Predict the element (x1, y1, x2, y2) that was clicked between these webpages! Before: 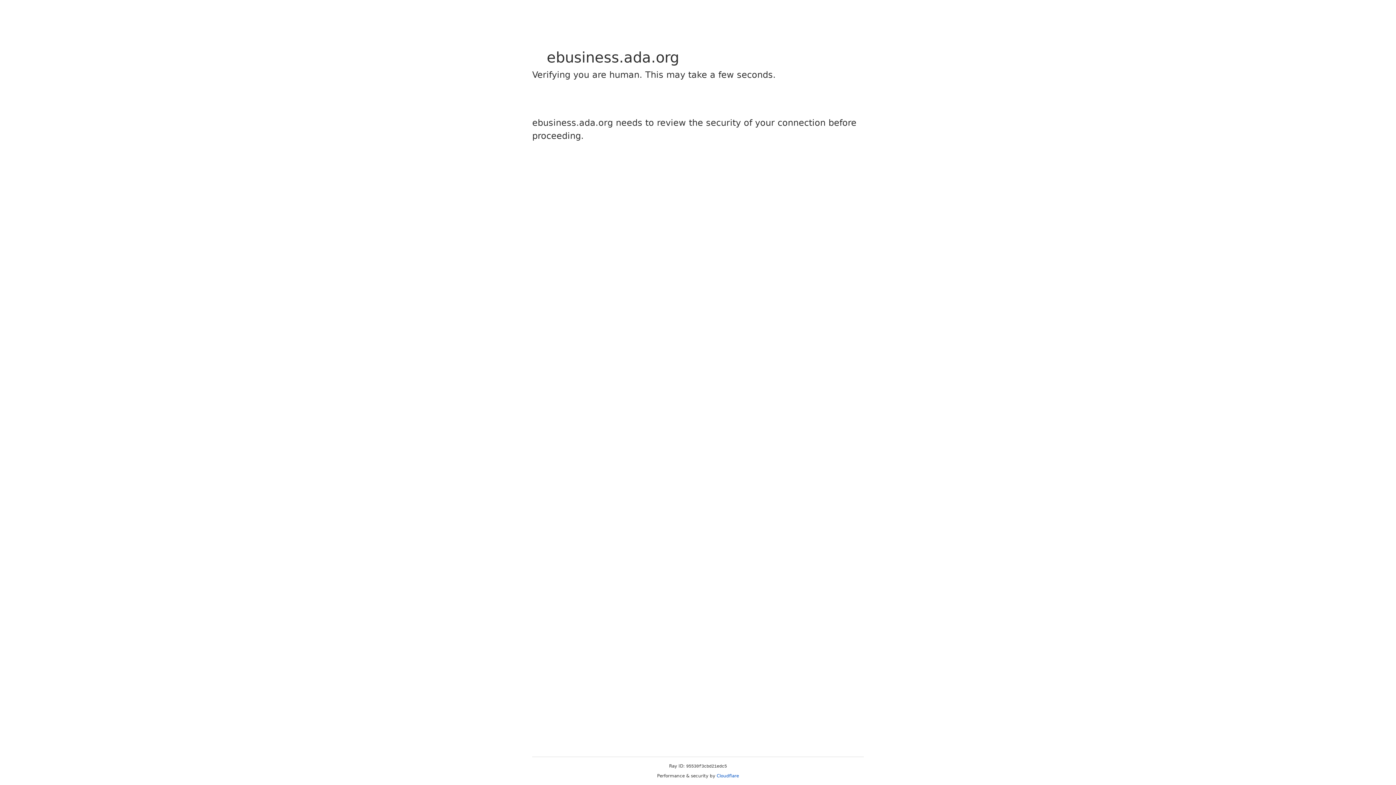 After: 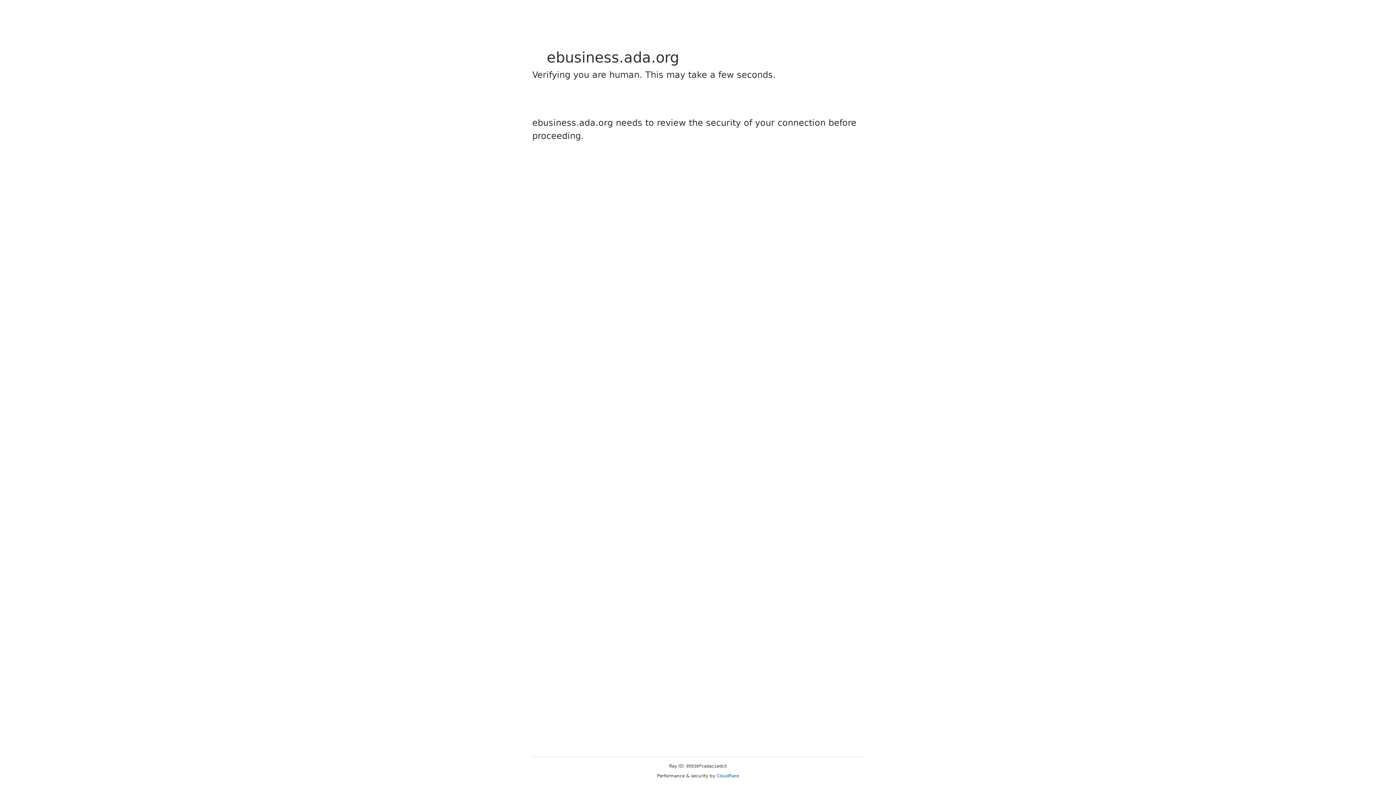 Action: bbox: (716, 773, 739, 778) label: Cloudflare